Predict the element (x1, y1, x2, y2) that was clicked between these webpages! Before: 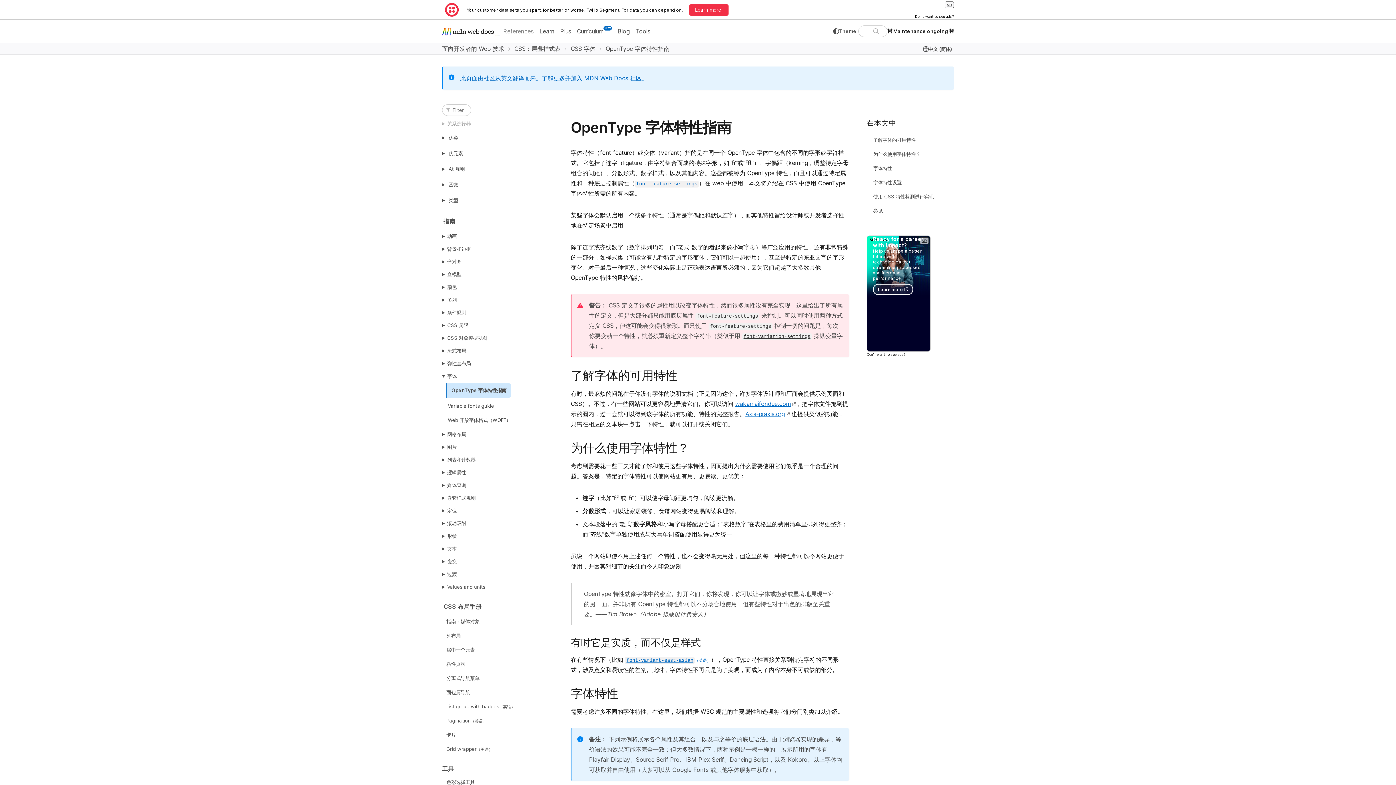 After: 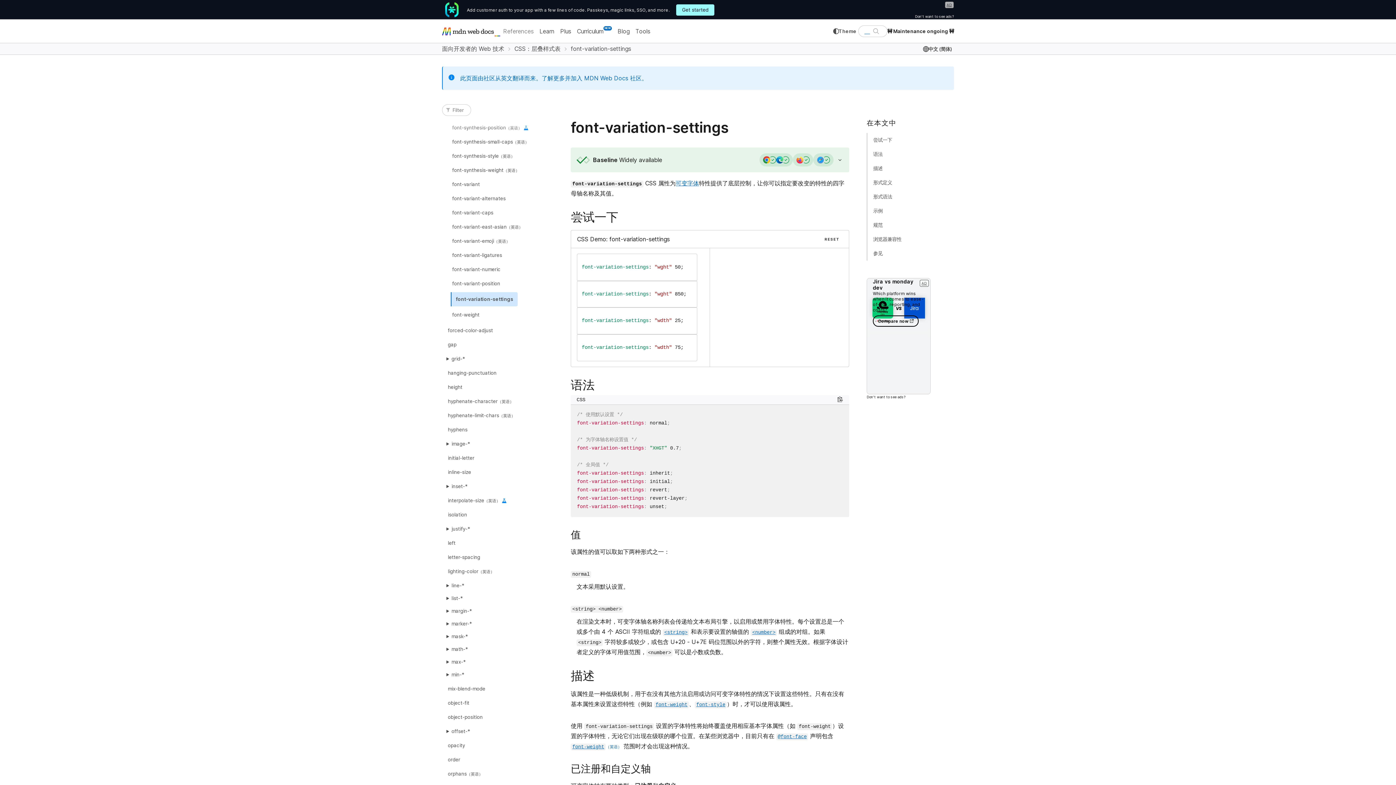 Action: label: font-variation-settings bbox: (742, 332, 812, 339)